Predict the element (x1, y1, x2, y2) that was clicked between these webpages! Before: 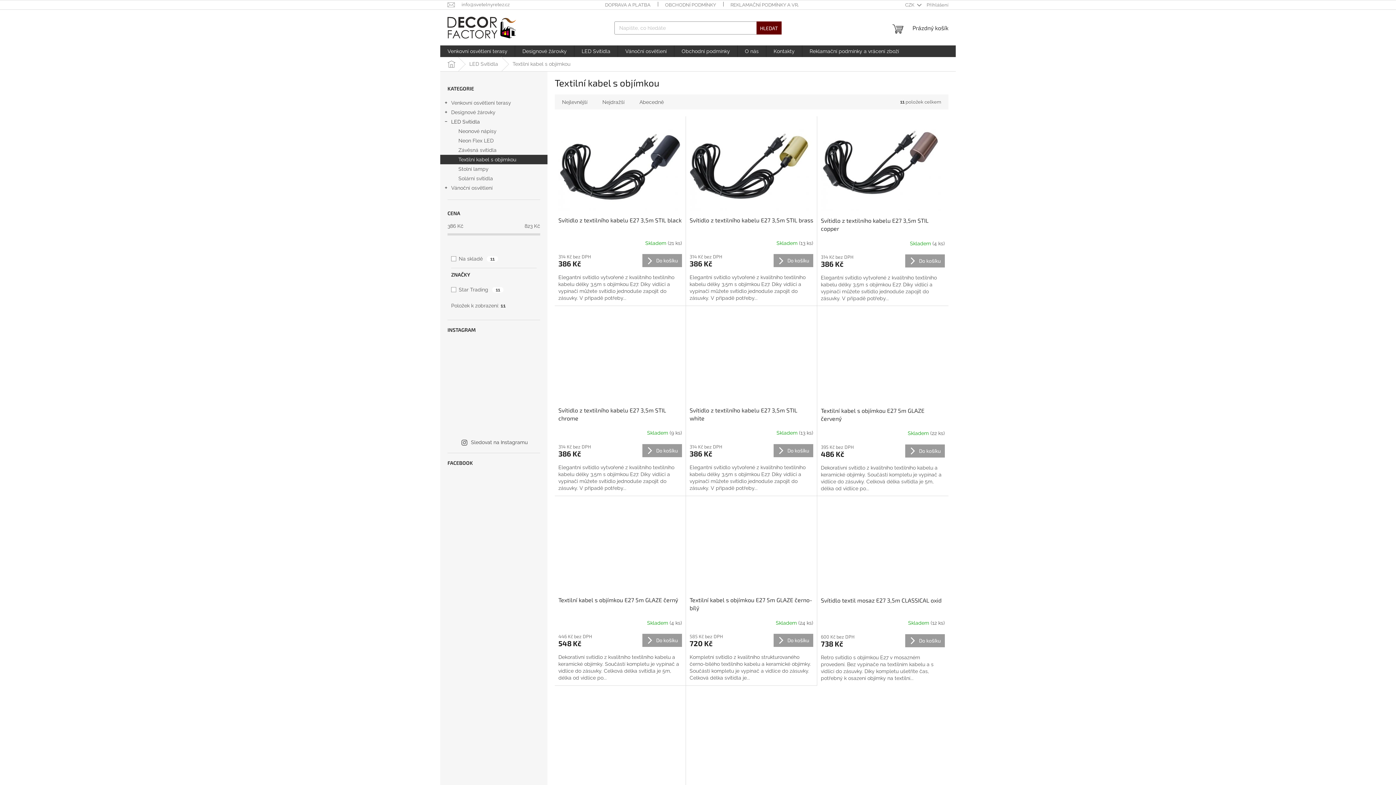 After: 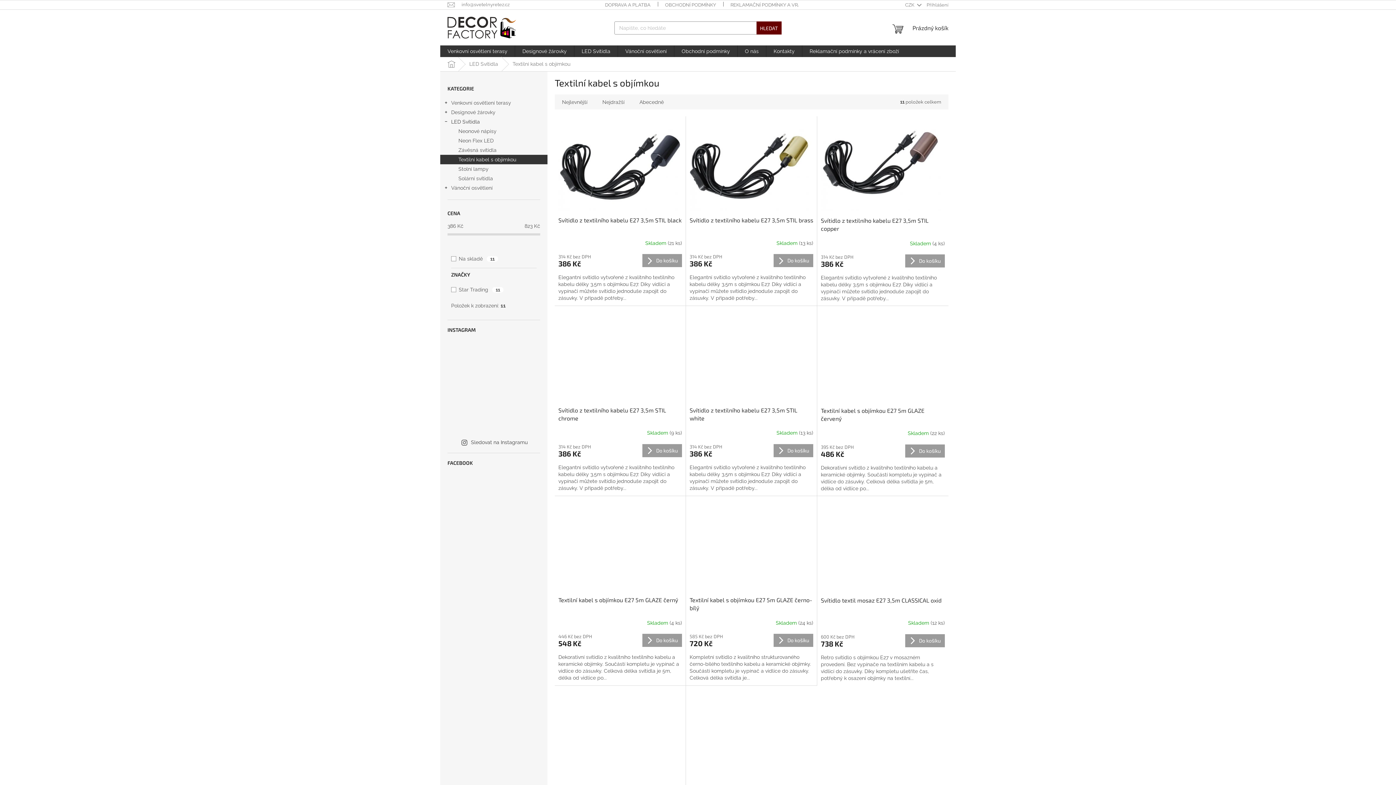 Action: bbox: (447, 401, 478, 432)